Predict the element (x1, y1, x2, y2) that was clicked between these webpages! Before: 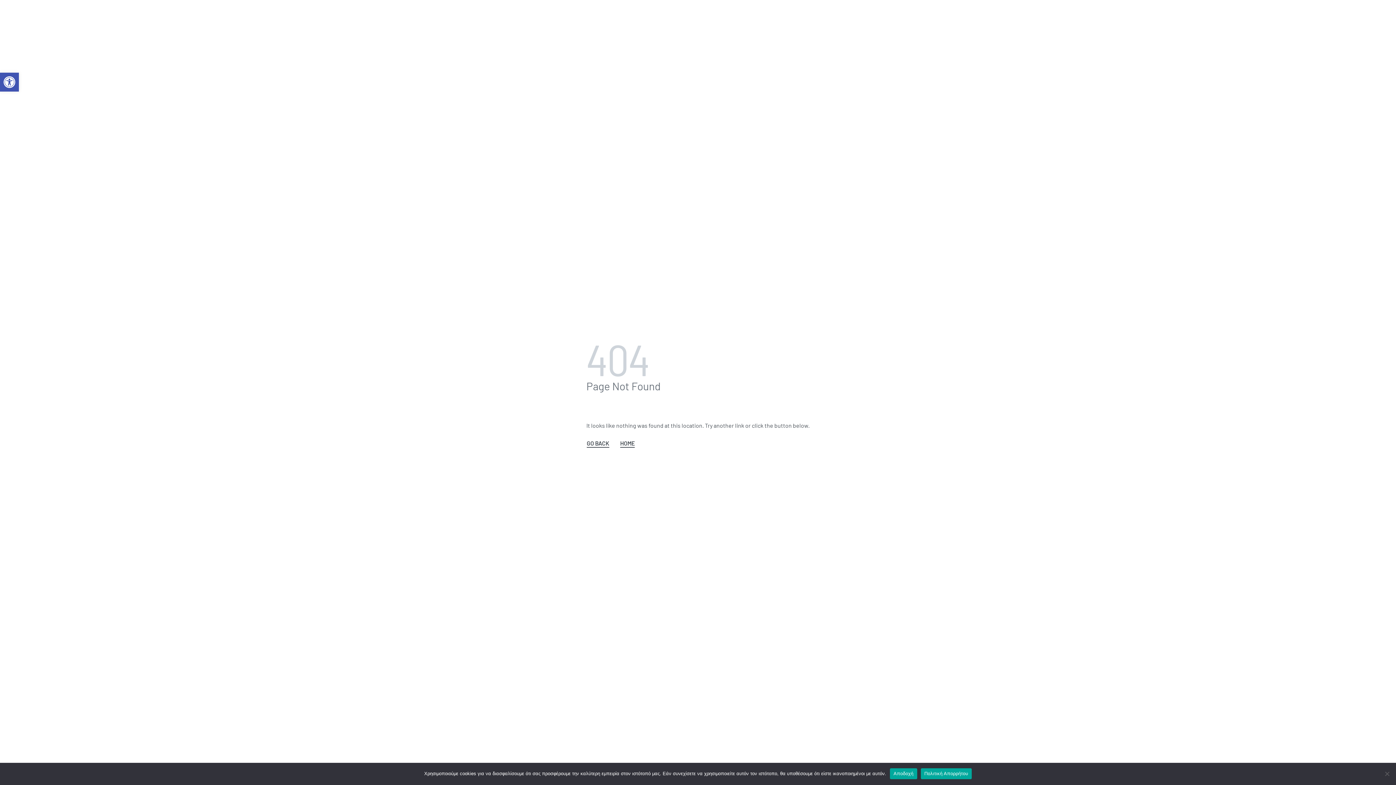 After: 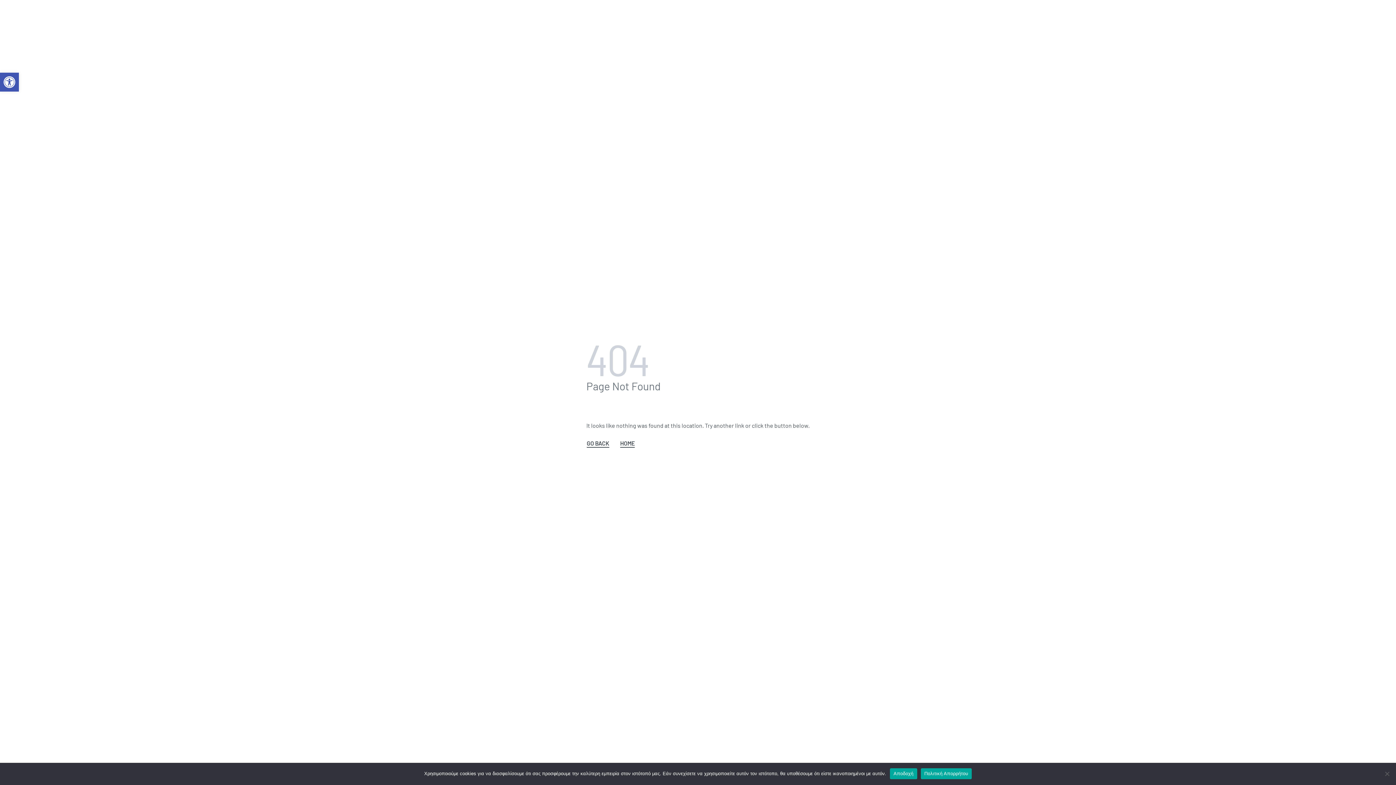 Action: bbox: (920, 768, 972, 779) label: Πολιτική Απορρήτου